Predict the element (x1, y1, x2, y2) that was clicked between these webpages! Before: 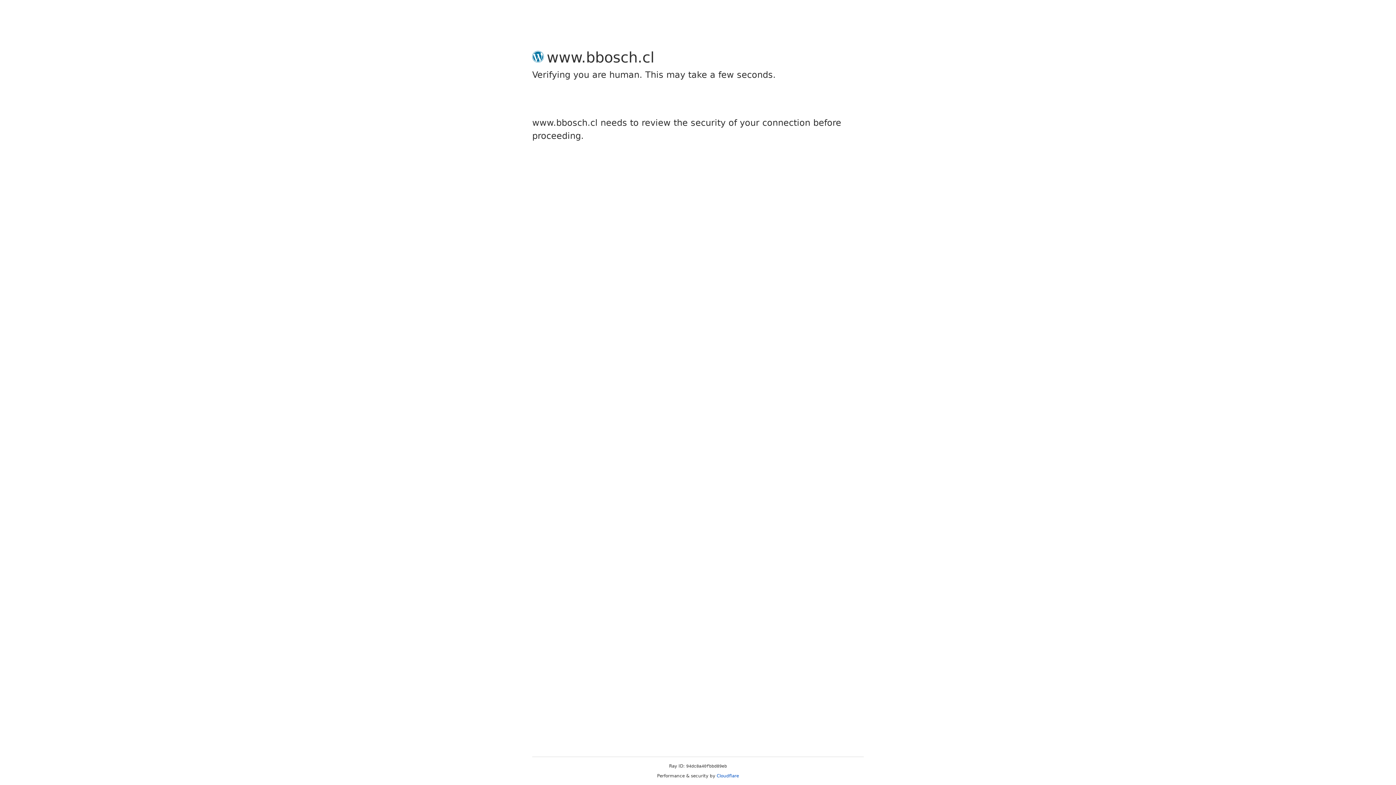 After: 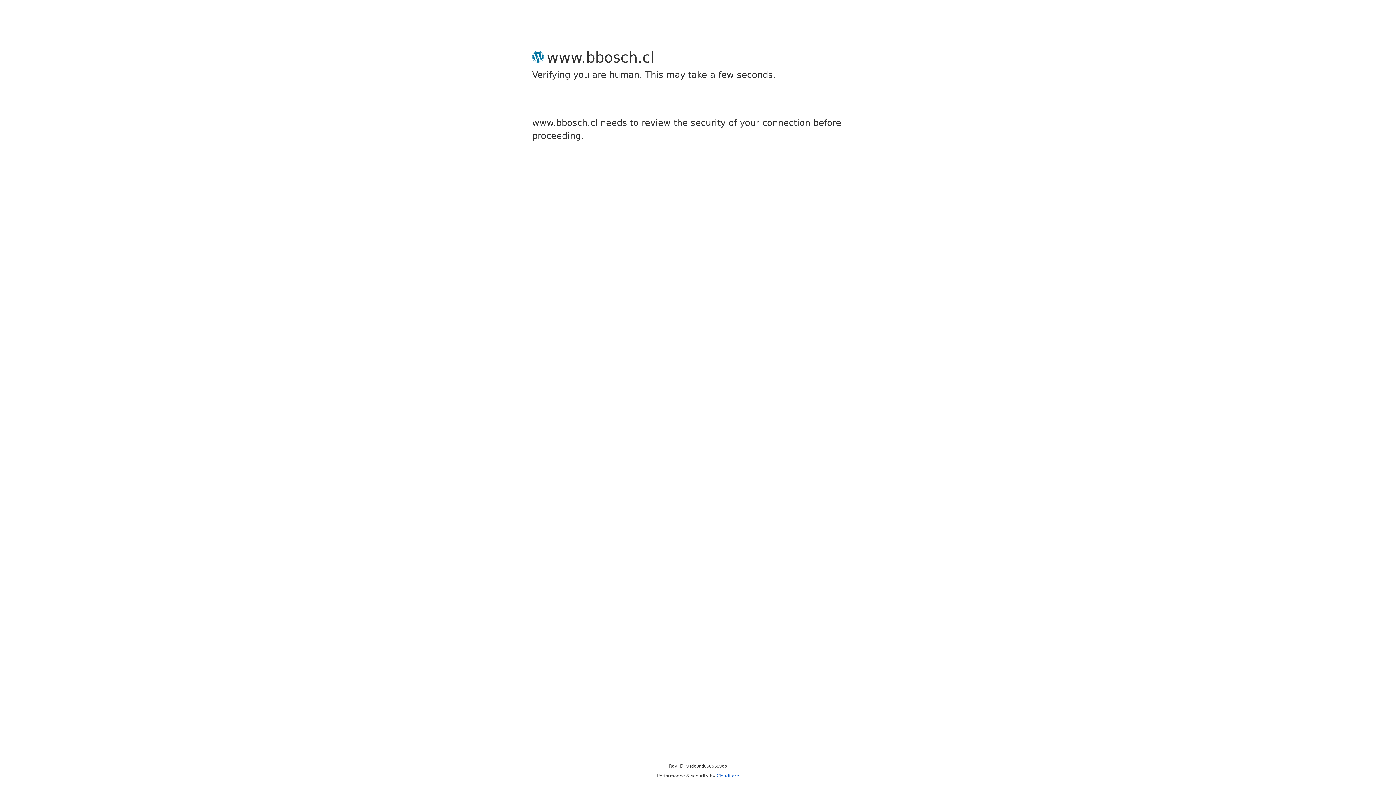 Action: label: Cloudflare bbox: (716, 773, 739, 778)